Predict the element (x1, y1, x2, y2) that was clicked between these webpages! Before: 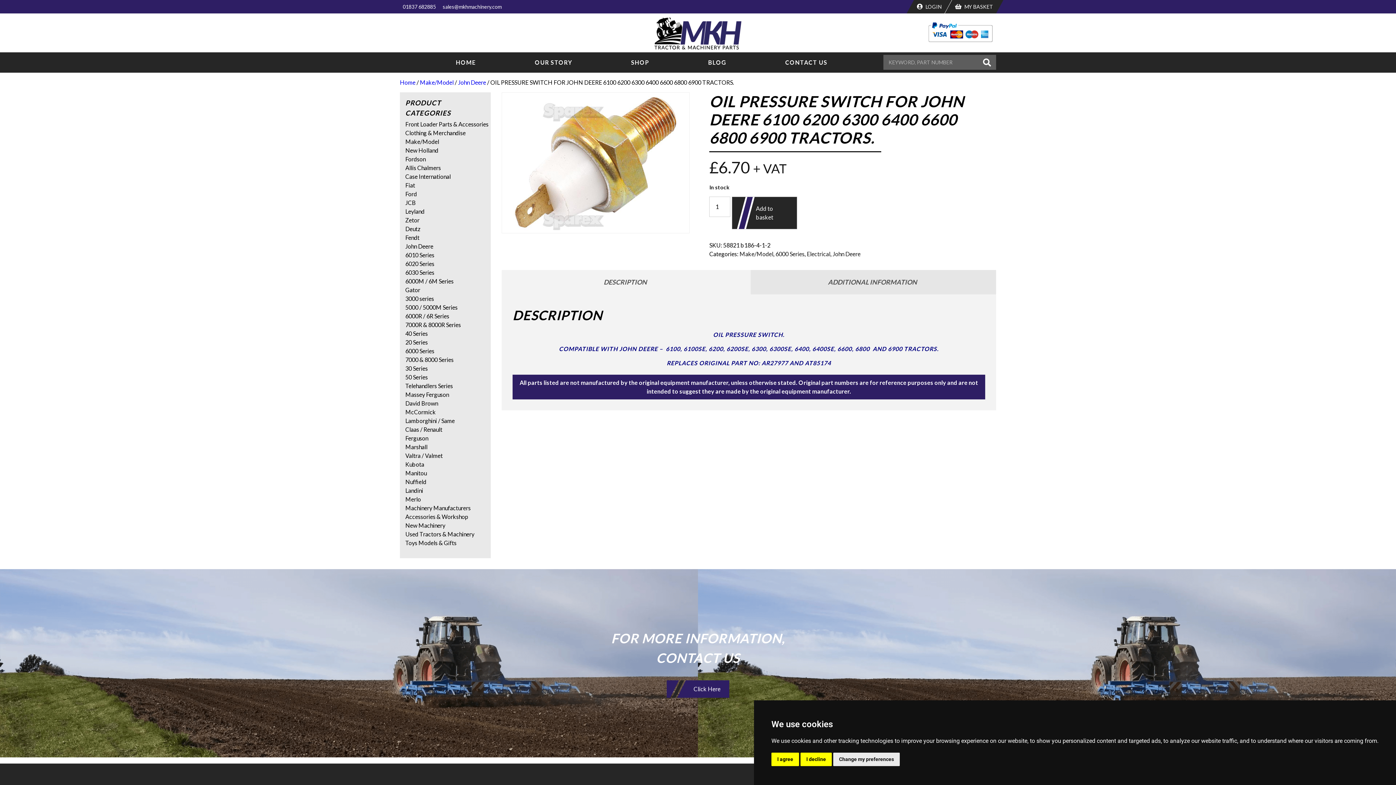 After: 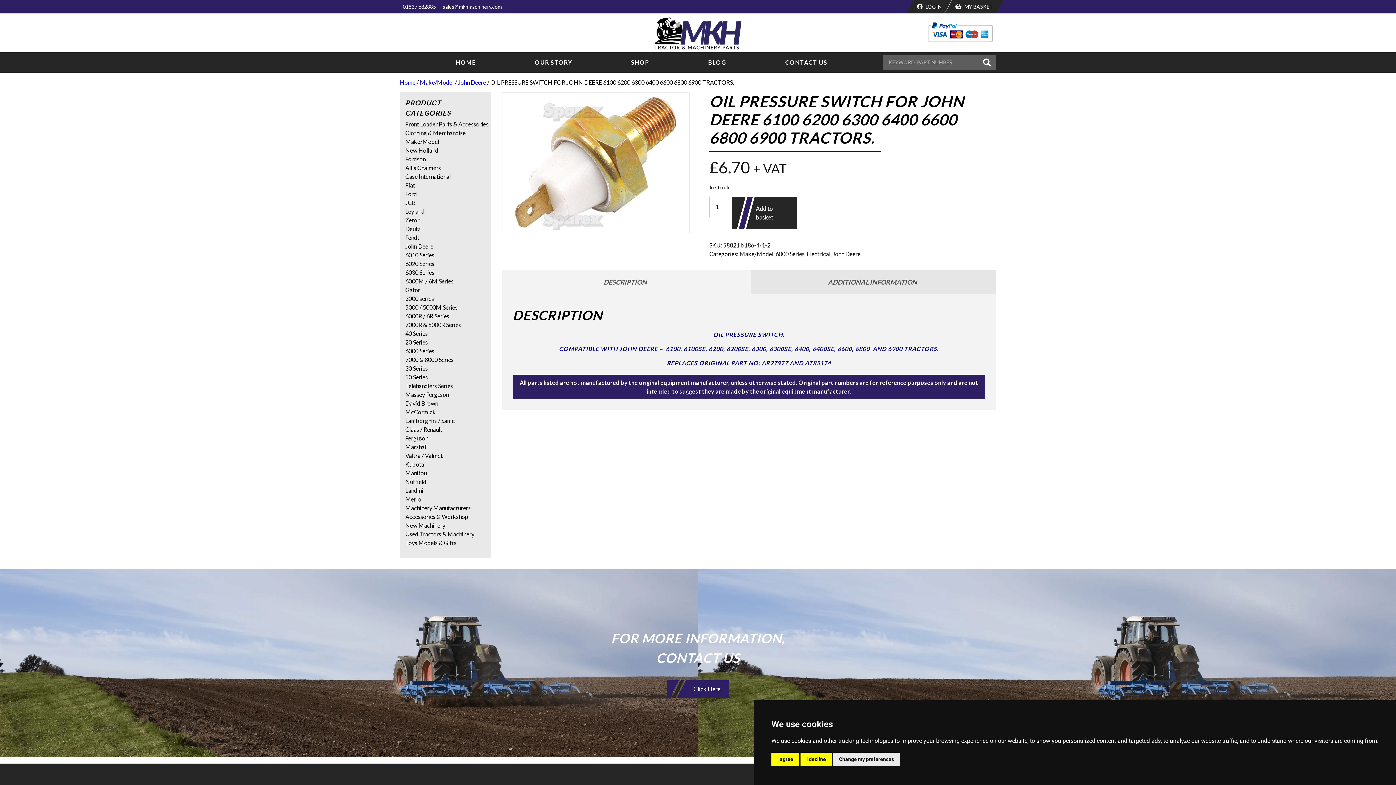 Action: label: sales@mkhmachinery.com bbox: (440, 0, 504, 13)